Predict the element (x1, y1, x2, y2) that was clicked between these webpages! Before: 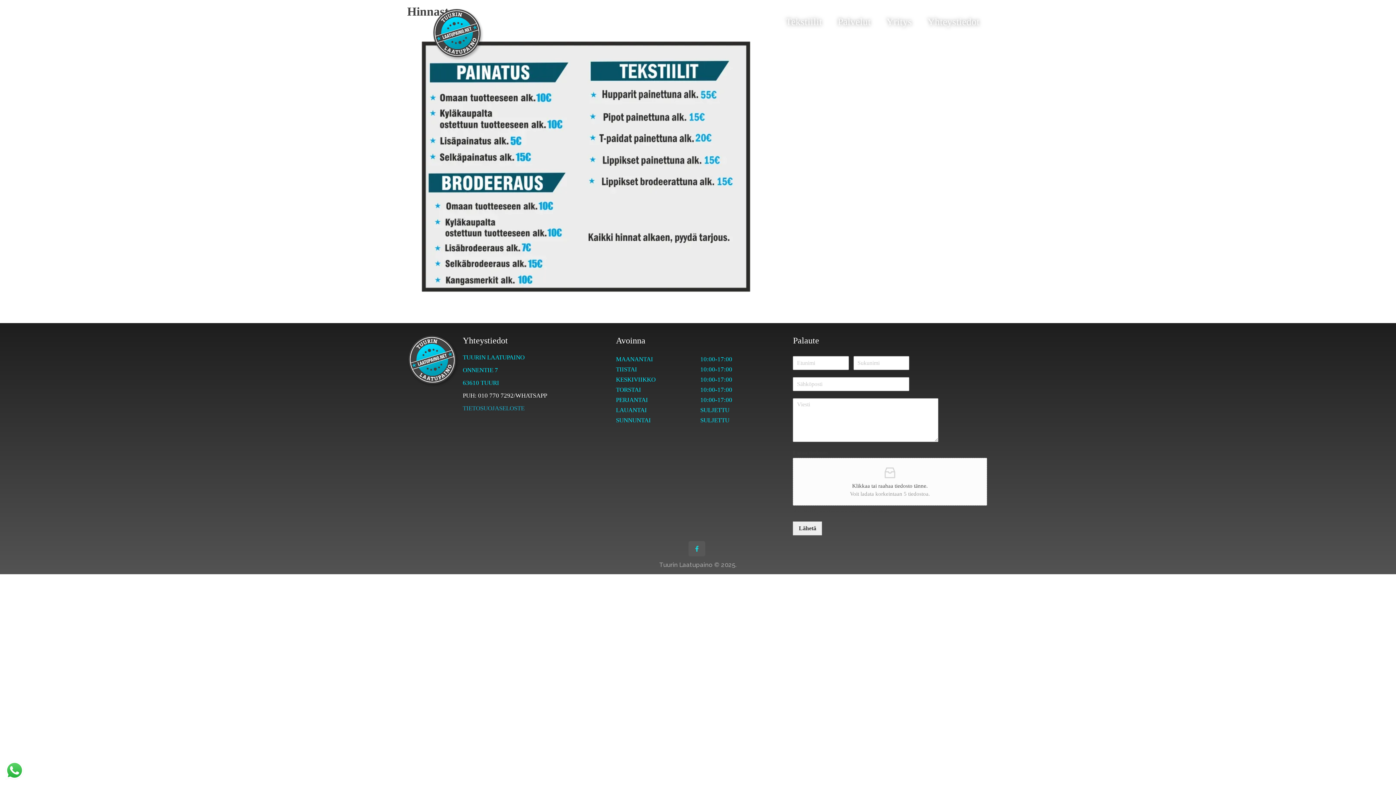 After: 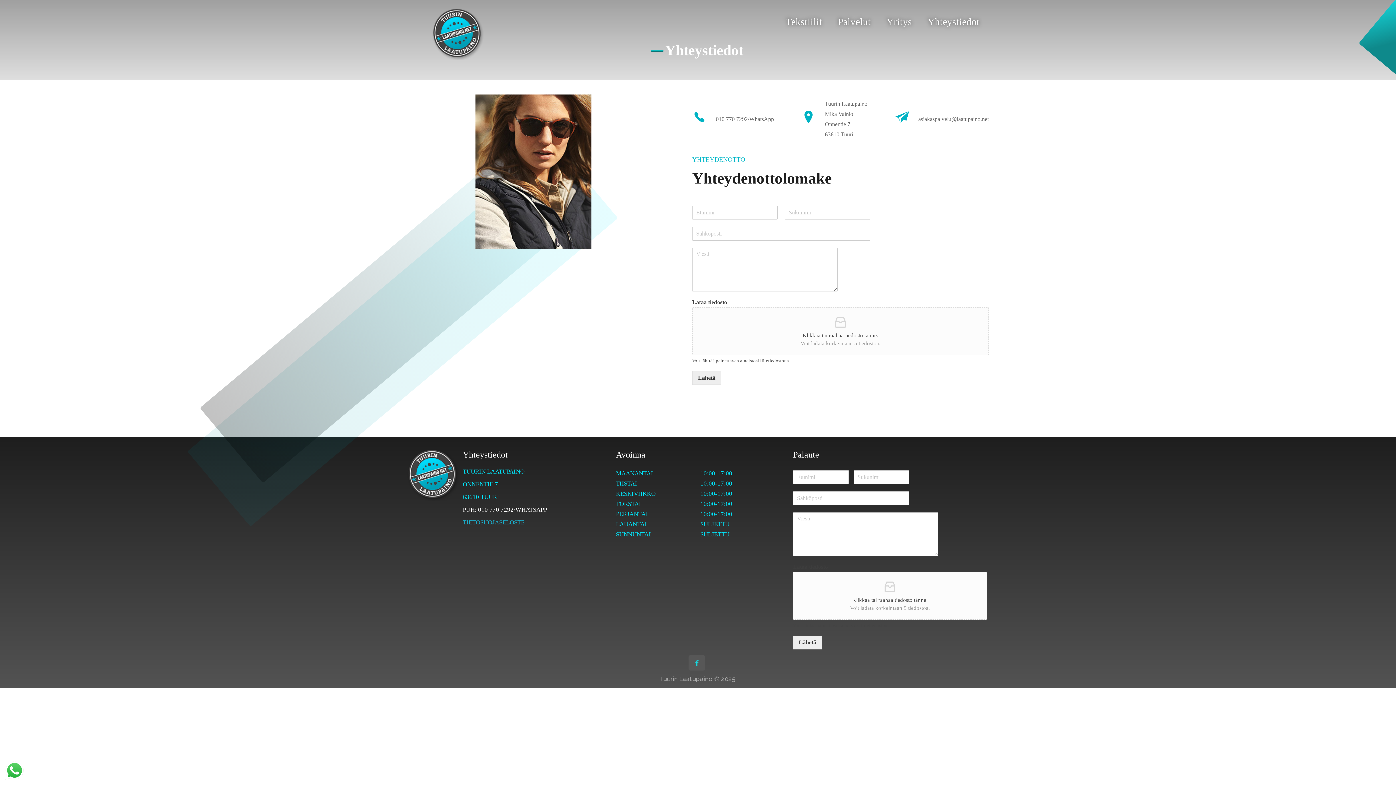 Action: bbox: (927, 7, 979, 36) label: Yhteystiedot